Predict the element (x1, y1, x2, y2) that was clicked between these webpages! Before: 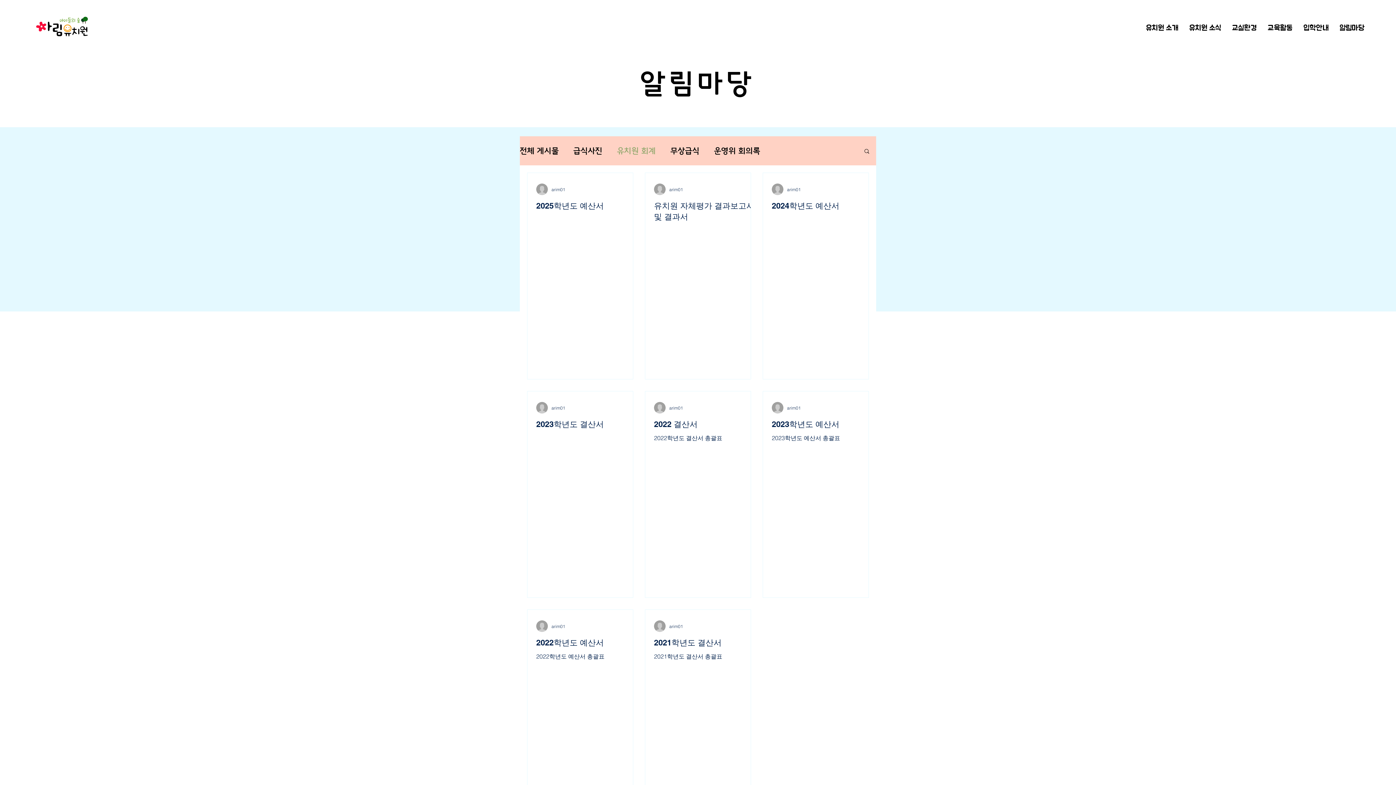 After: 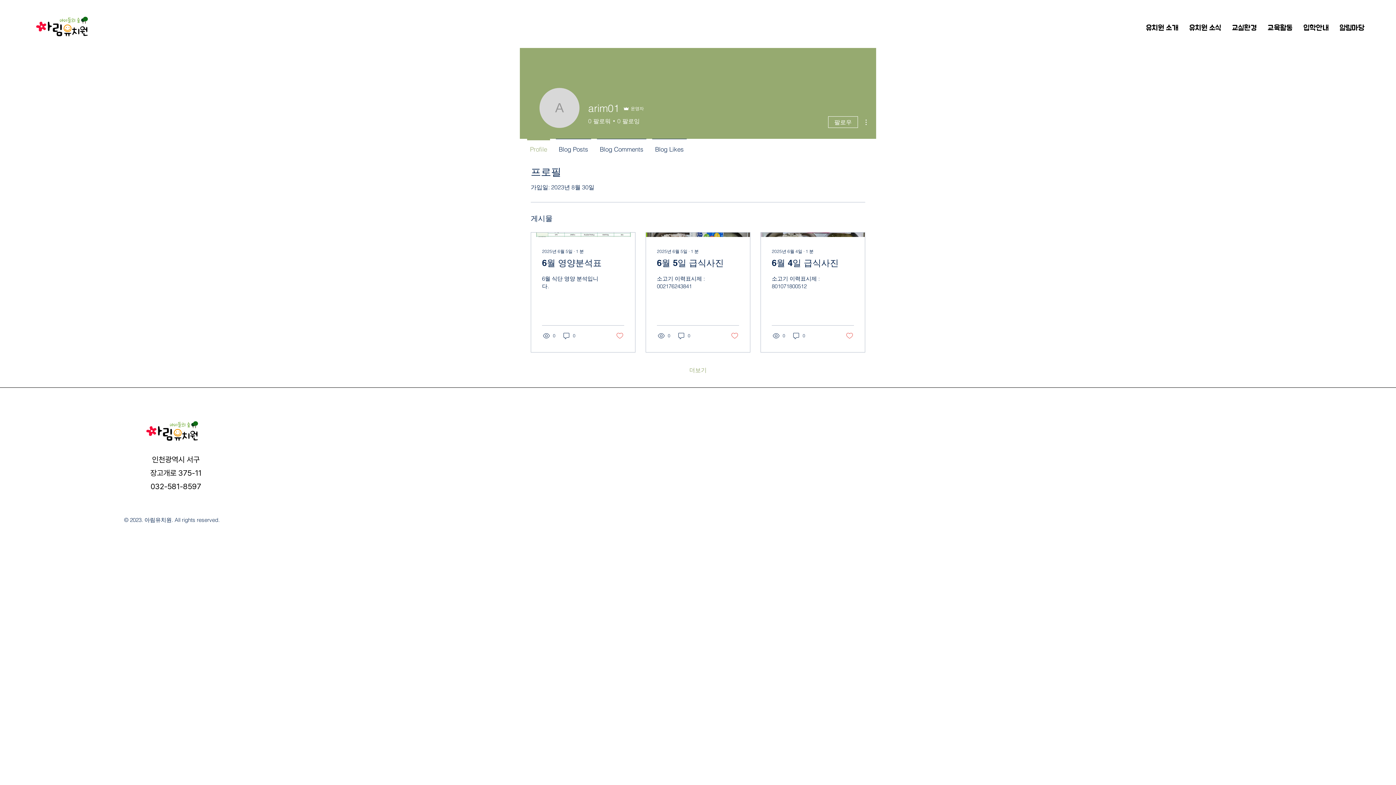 Action: bbox: (787, 186, 801, 192) label: arim01